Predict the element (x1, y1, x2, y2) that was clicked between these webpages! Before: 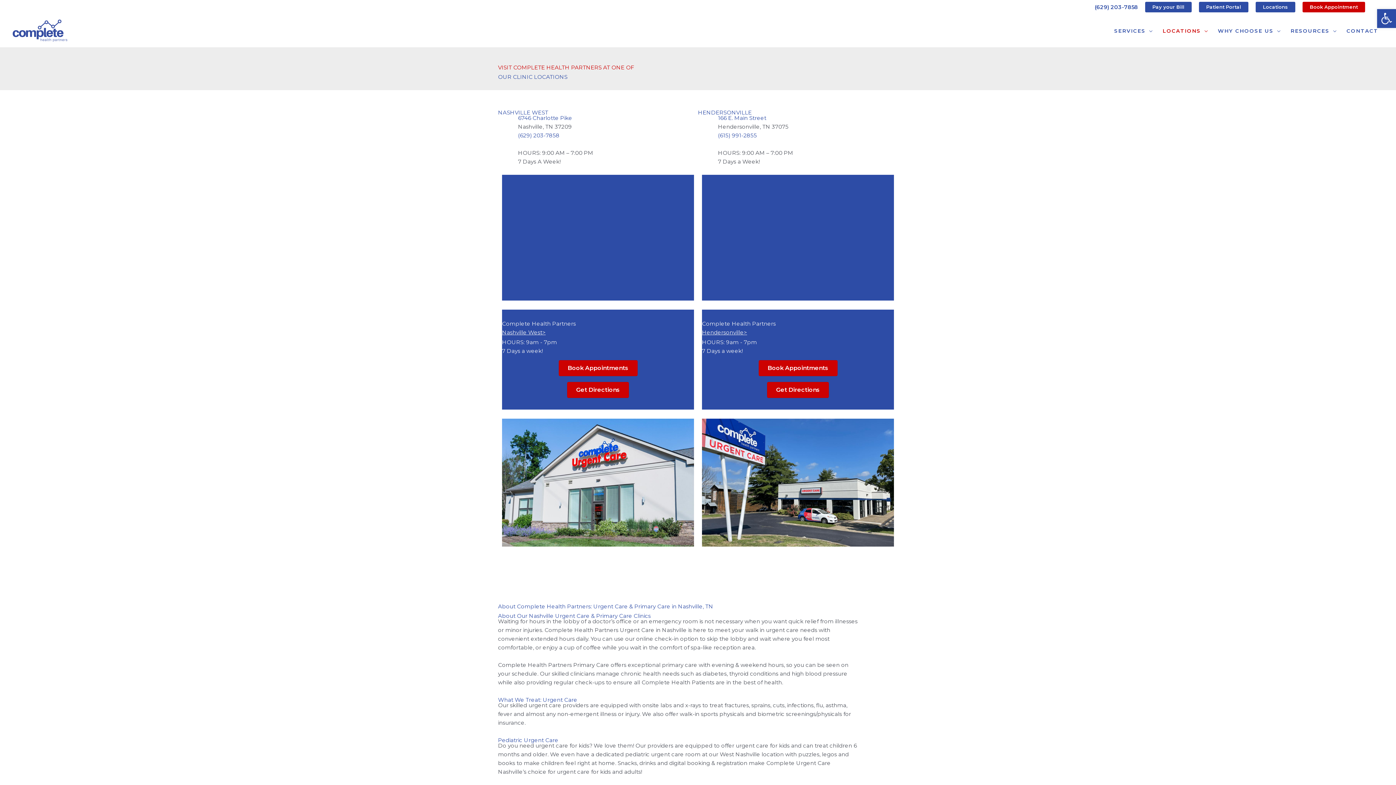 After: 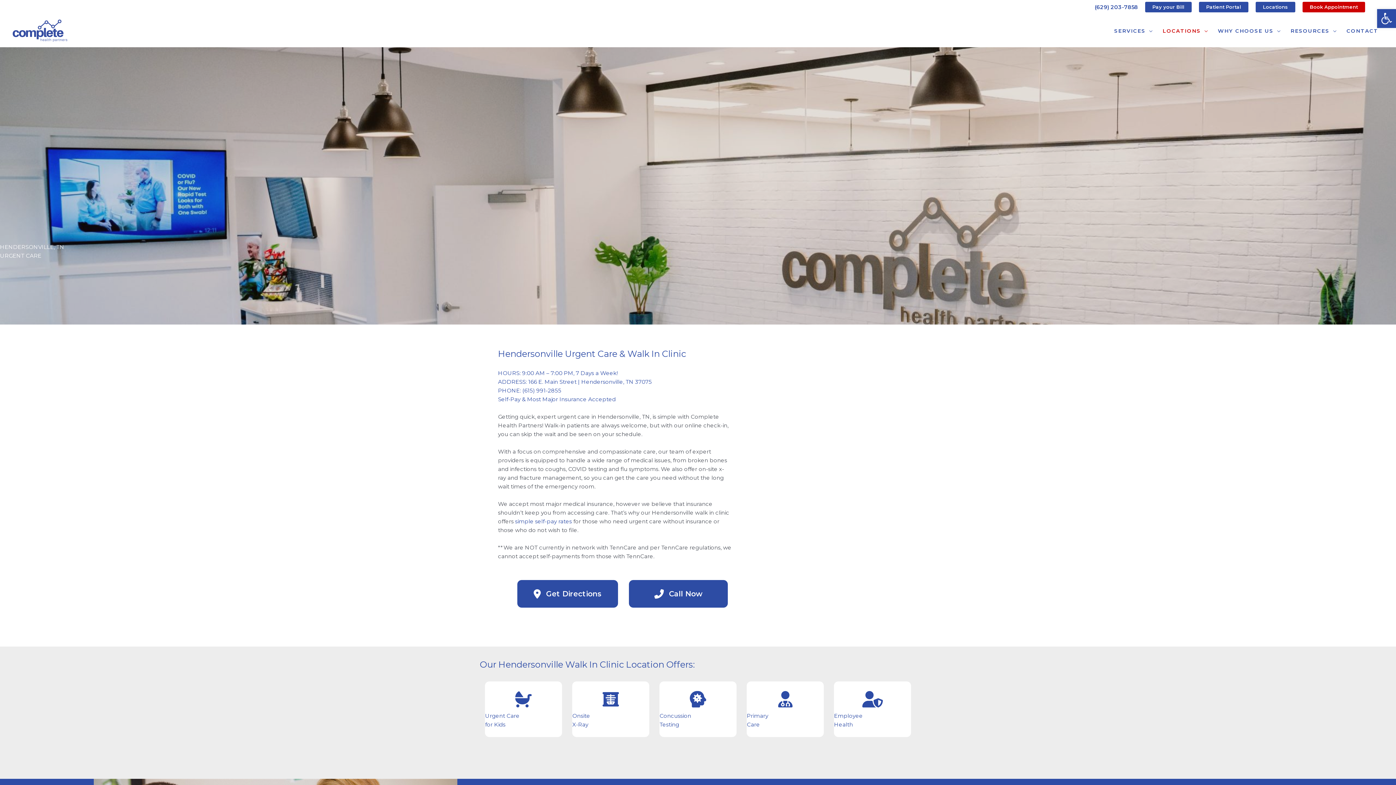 Action: label: Hendersonville> bbox: (702, 329, 747, 335)